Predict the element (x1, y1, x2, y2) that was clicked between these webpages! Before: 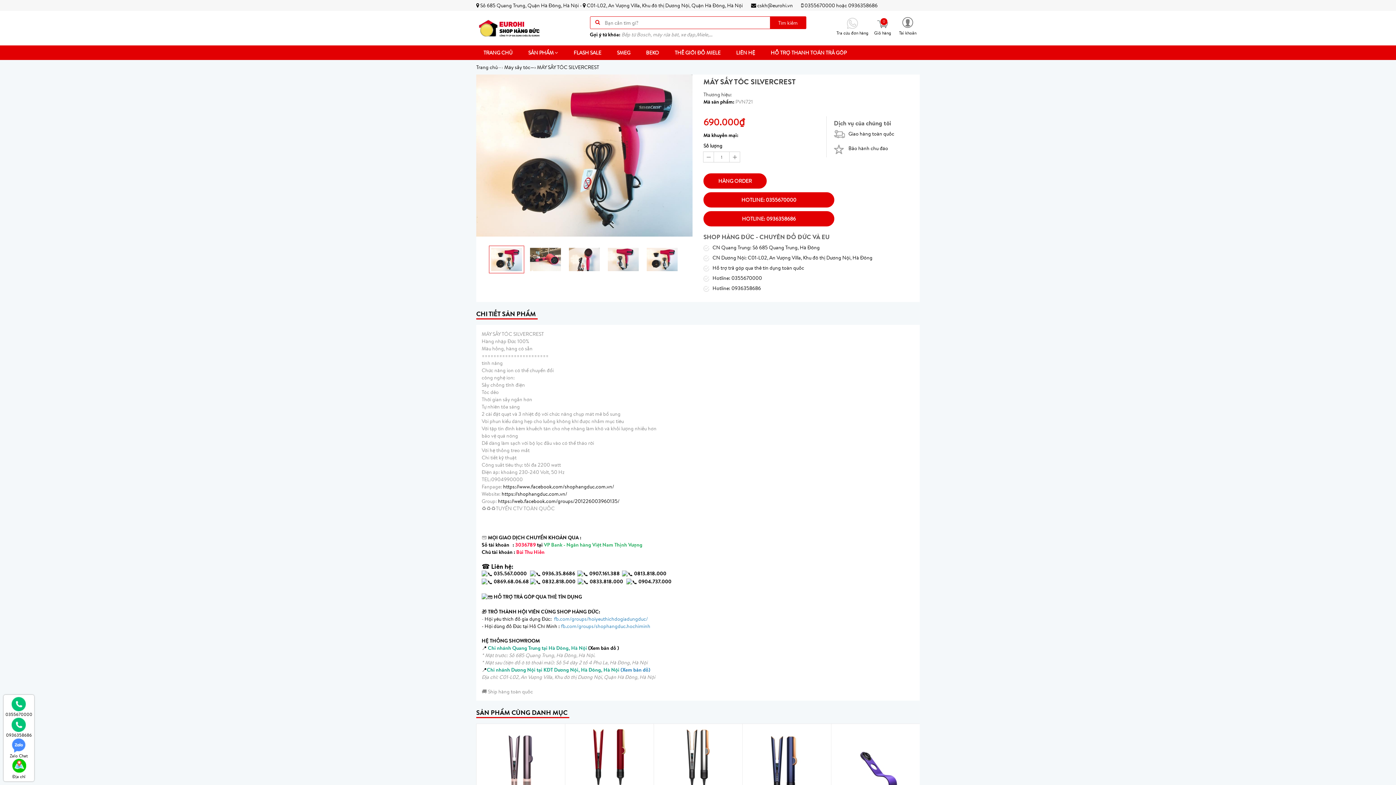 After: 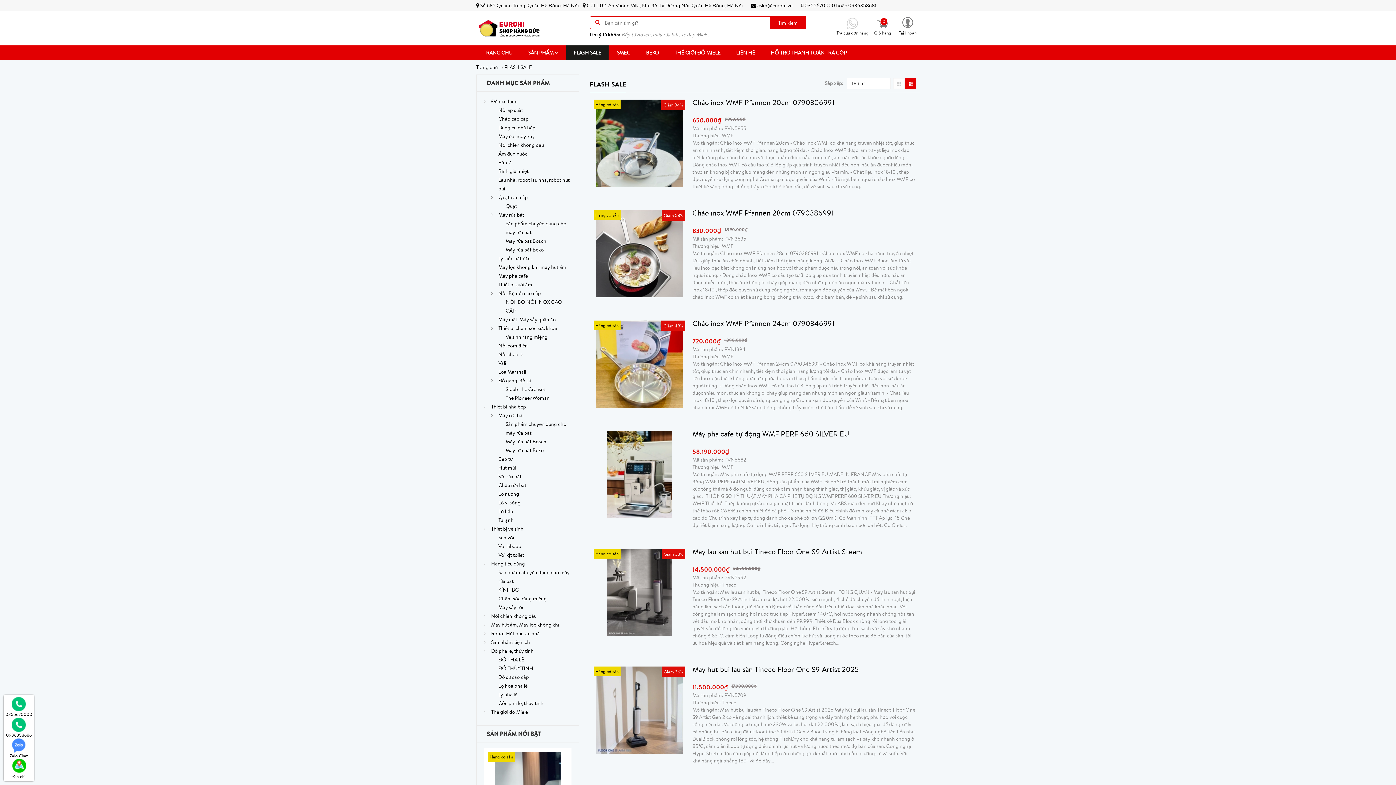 Action: label: FLASH SALE bbox: (566, 45, 608, 60)